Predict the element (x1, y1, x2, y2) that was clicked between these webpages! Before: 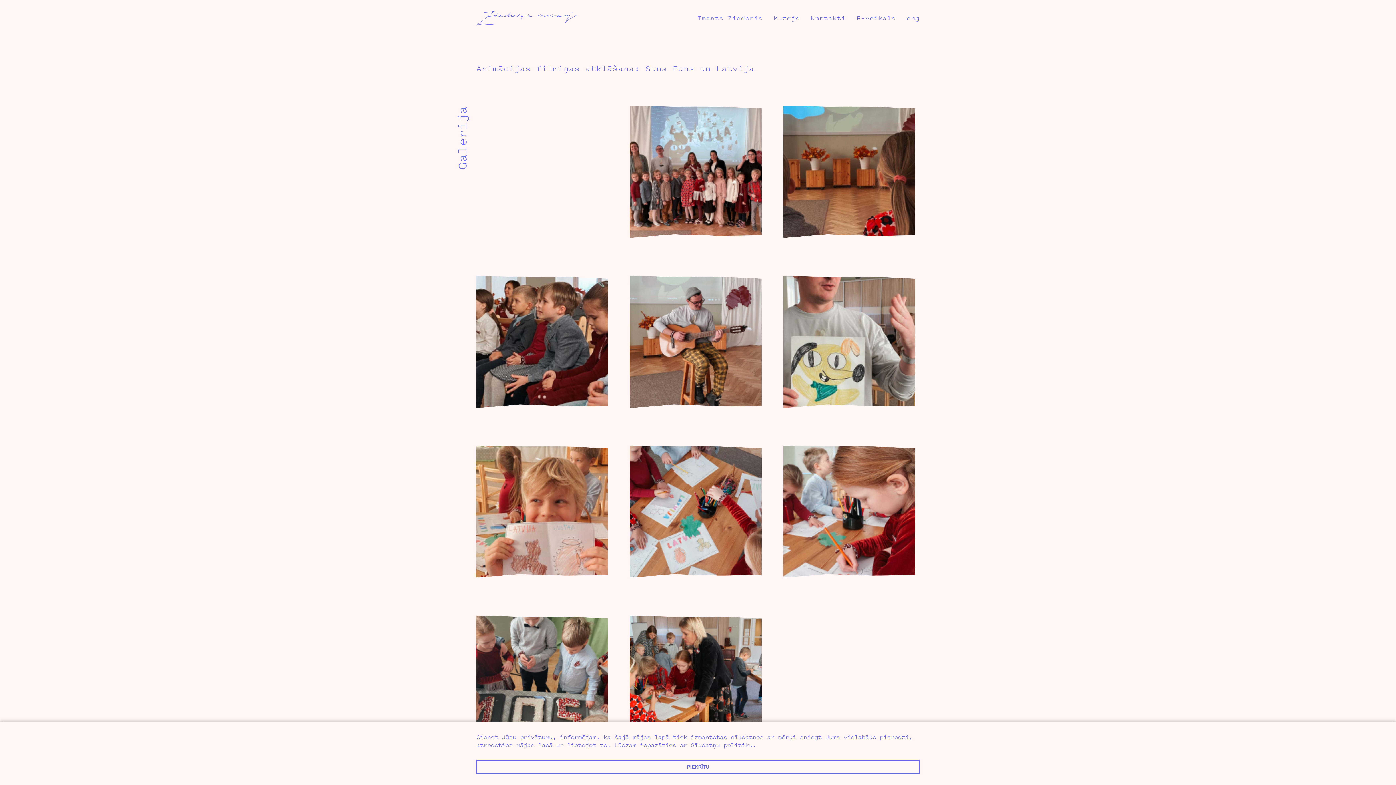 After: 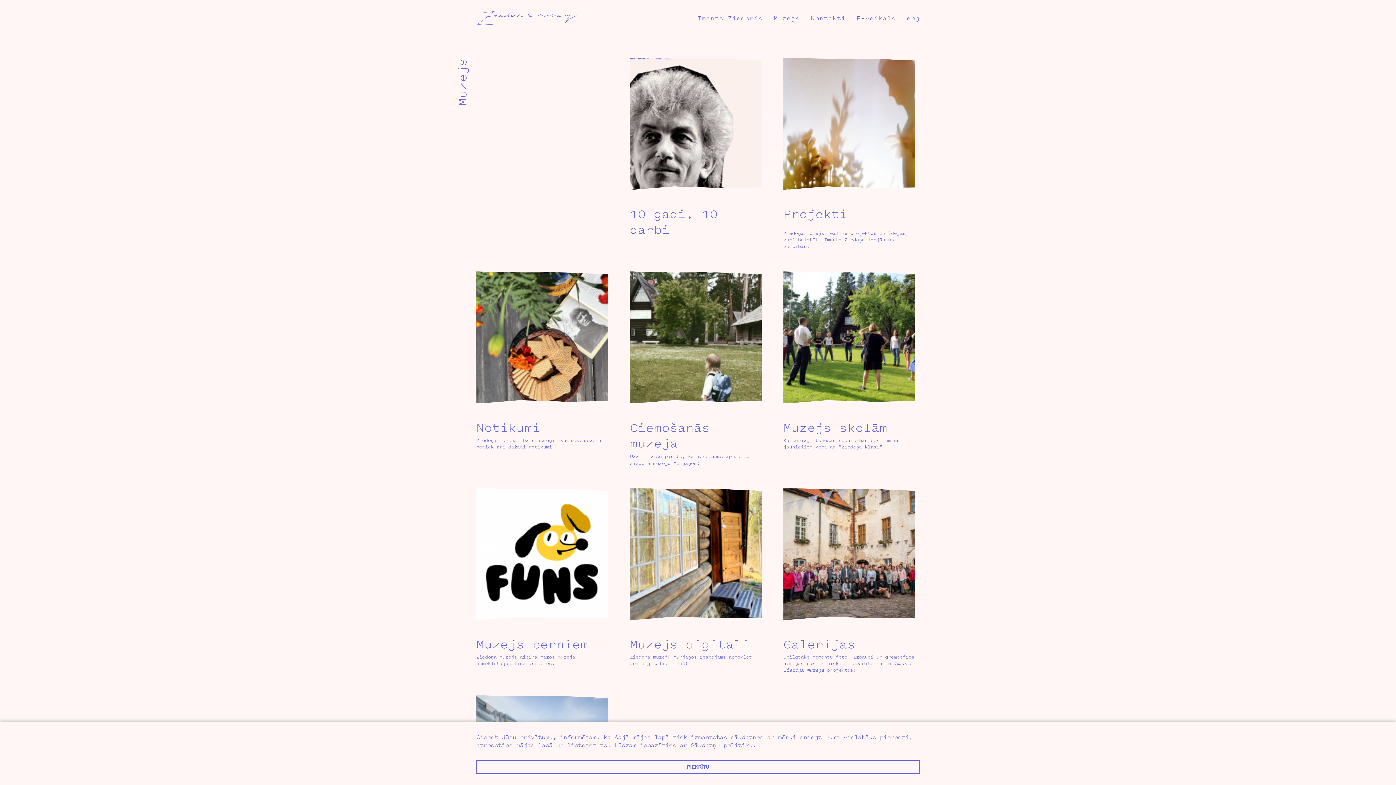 Action: bbox: (773, 13, 800, 22) label: Muzejs